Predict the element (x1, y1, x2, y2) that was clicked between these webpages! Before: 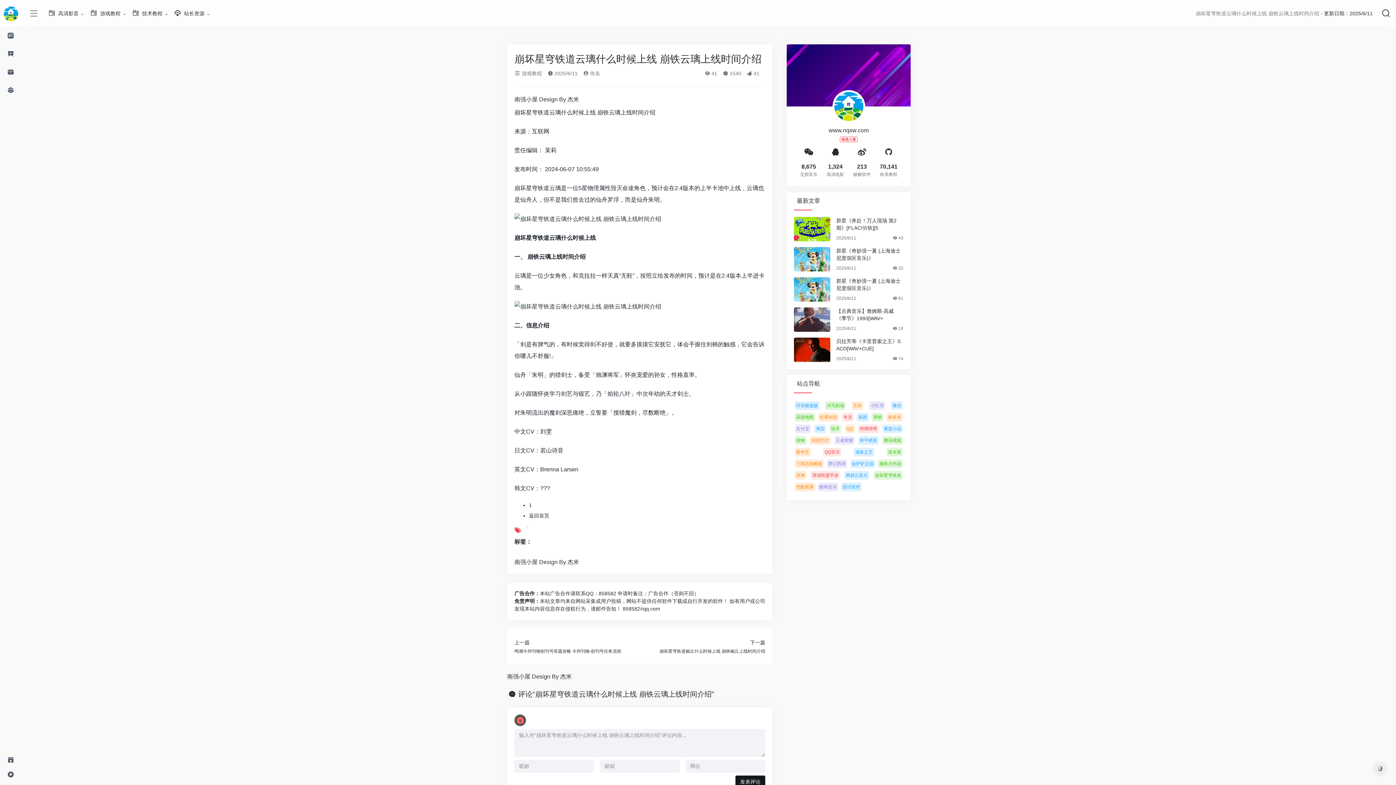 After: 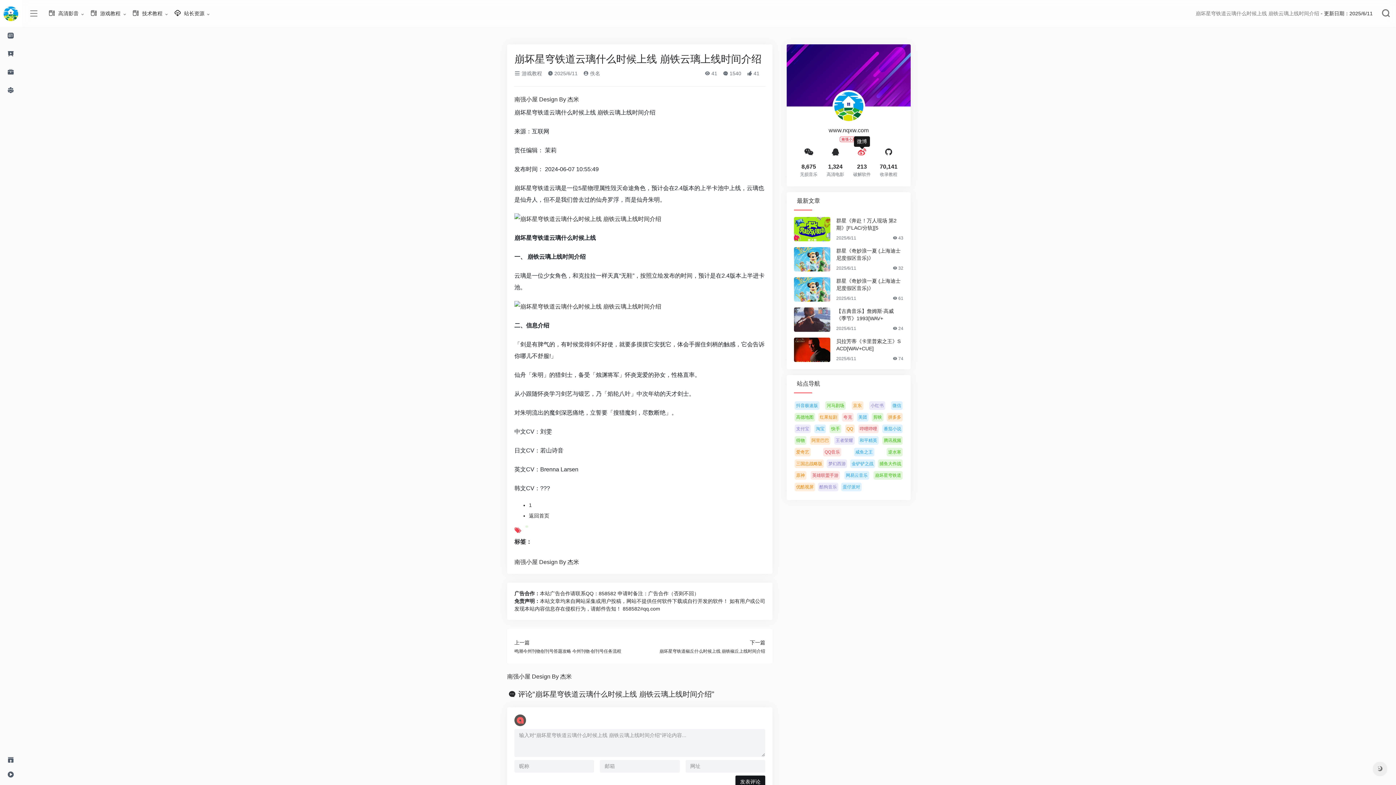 Action: bbox: (857, 149, 866, 155)